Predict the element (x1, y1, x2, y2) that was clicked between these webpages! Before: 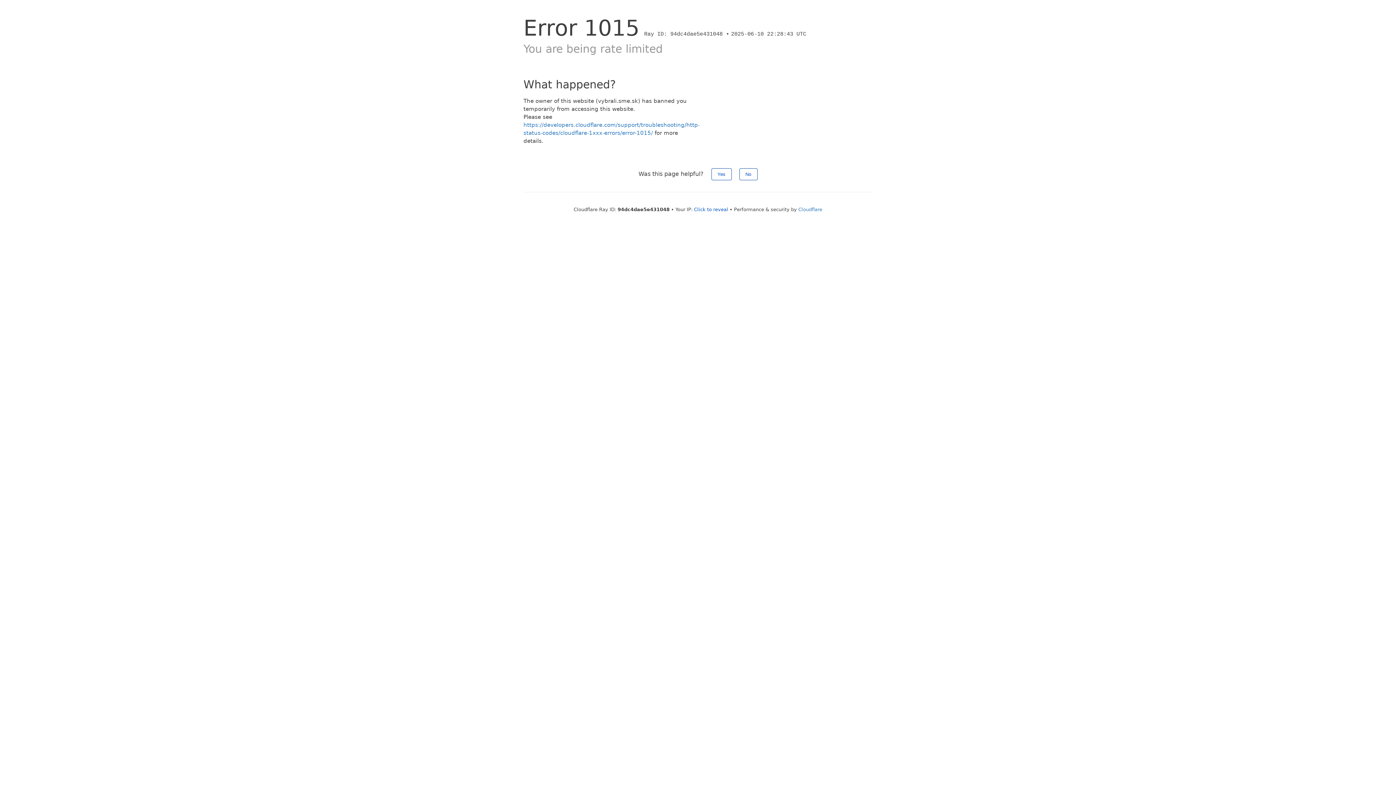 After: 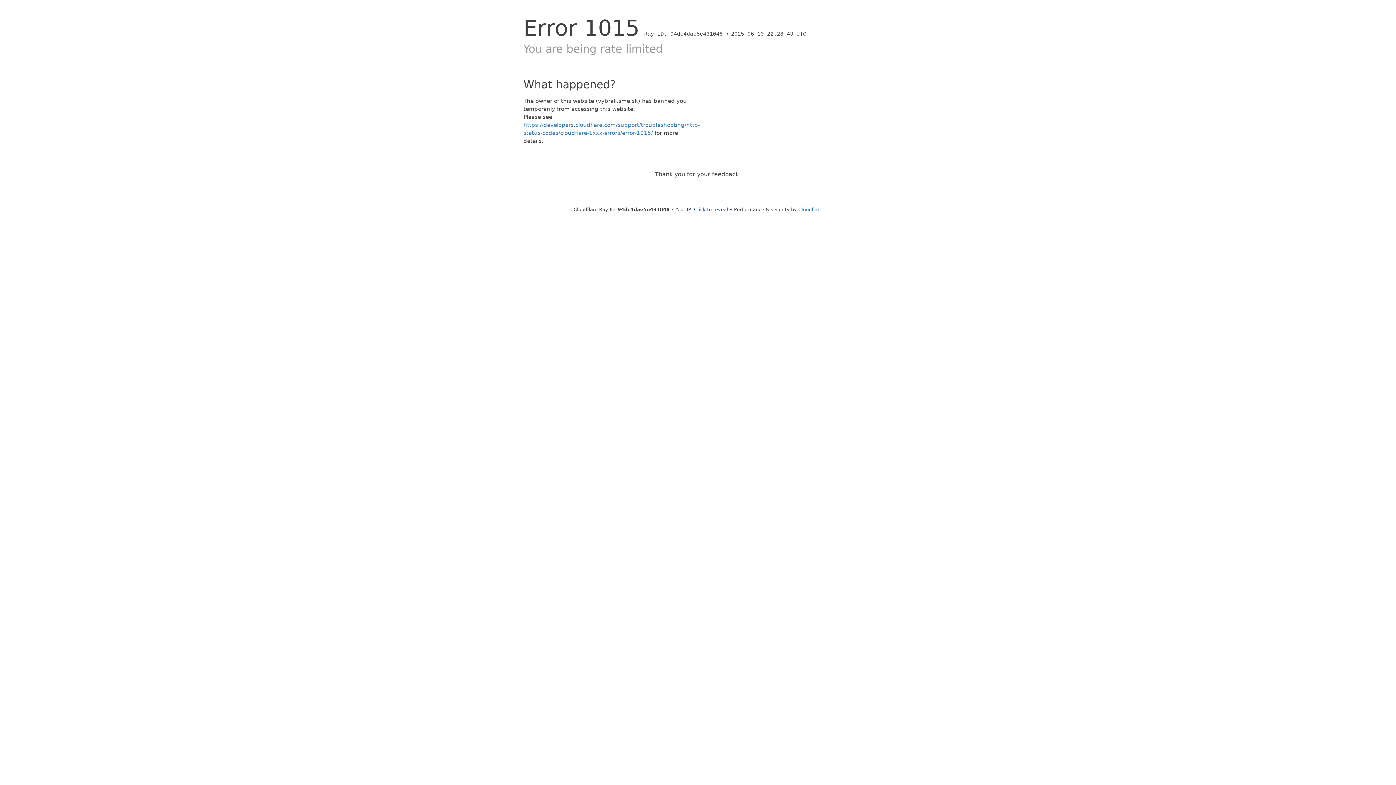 Action: label: Yes bbox: (711, 168, 731, 180)